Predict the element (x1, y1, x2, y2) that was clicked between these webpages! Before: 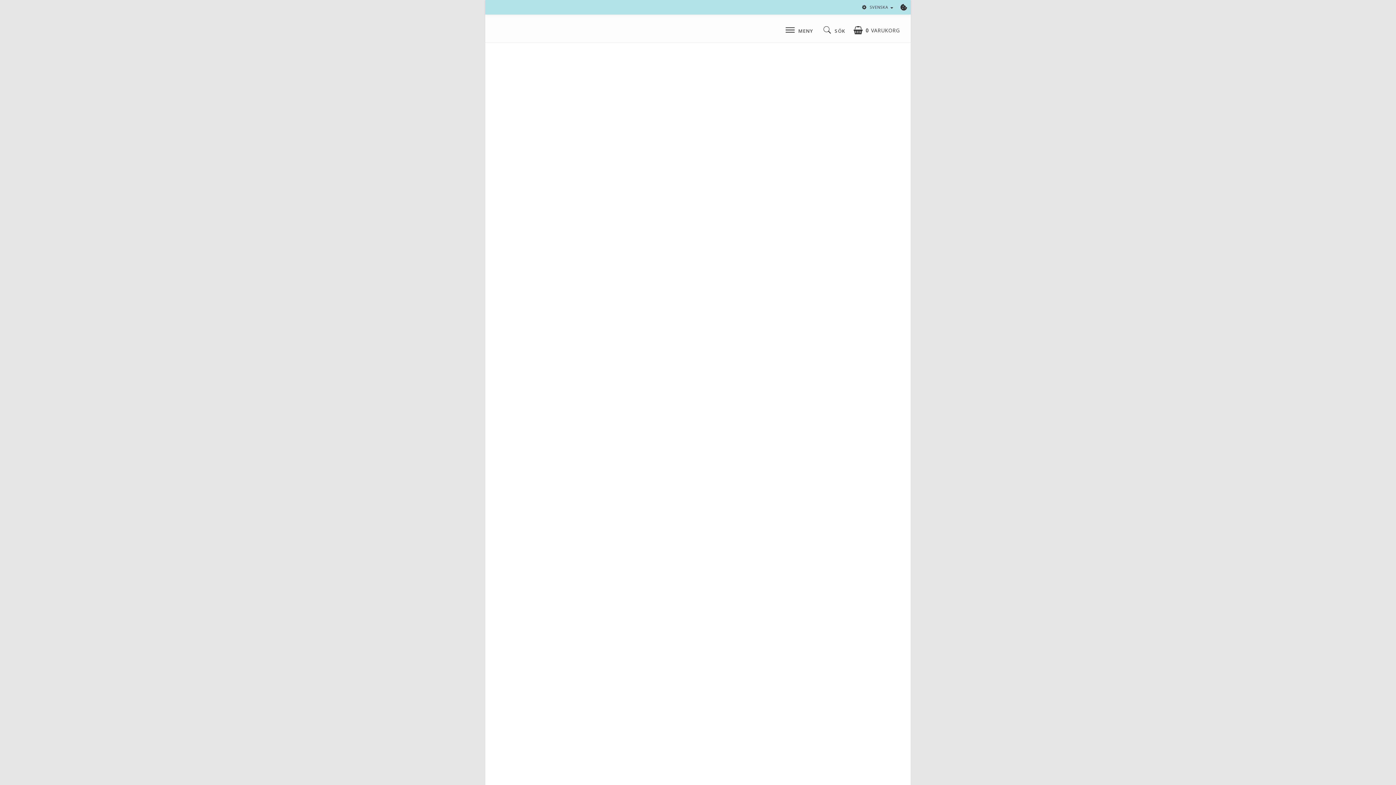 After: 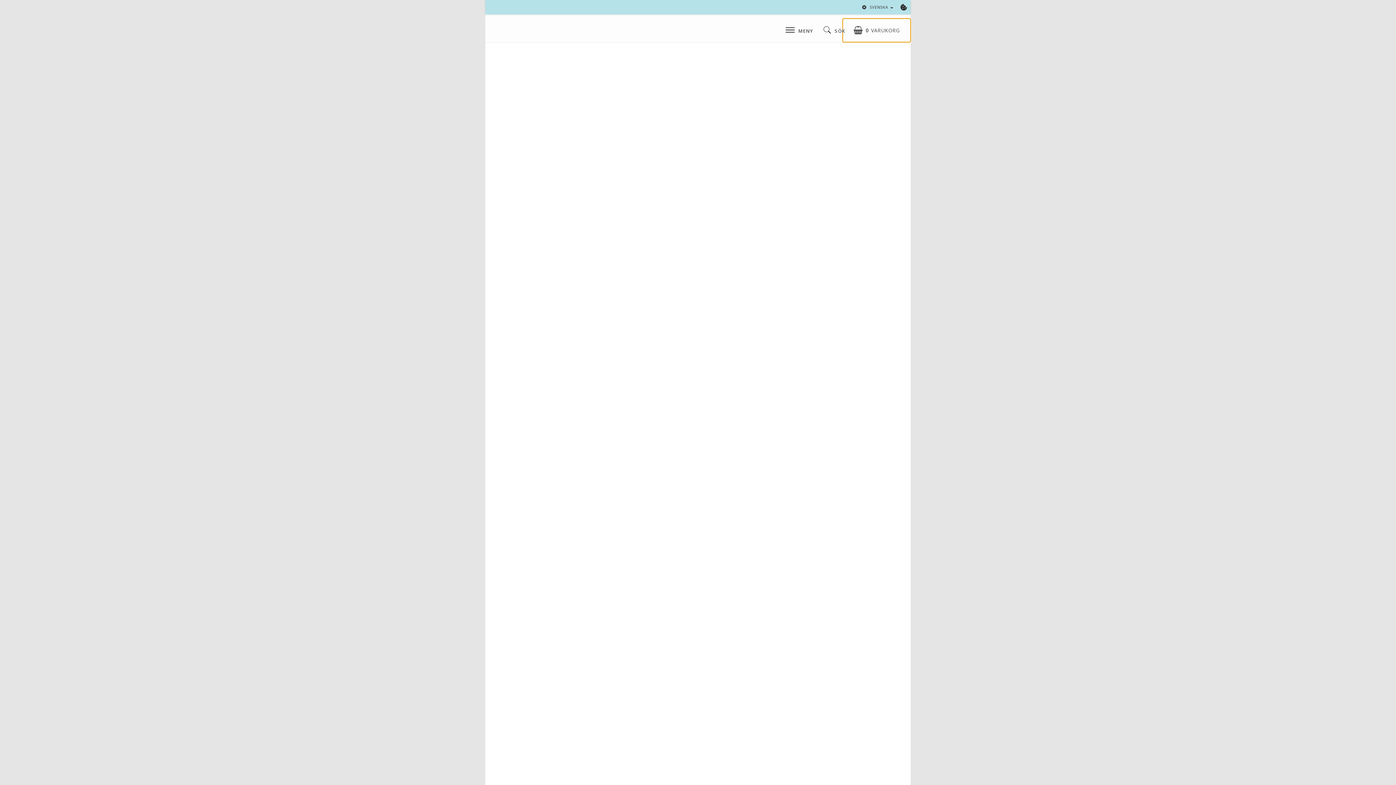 Action: bbox: (842, 18, 910, 42) label: 0VARUKORG